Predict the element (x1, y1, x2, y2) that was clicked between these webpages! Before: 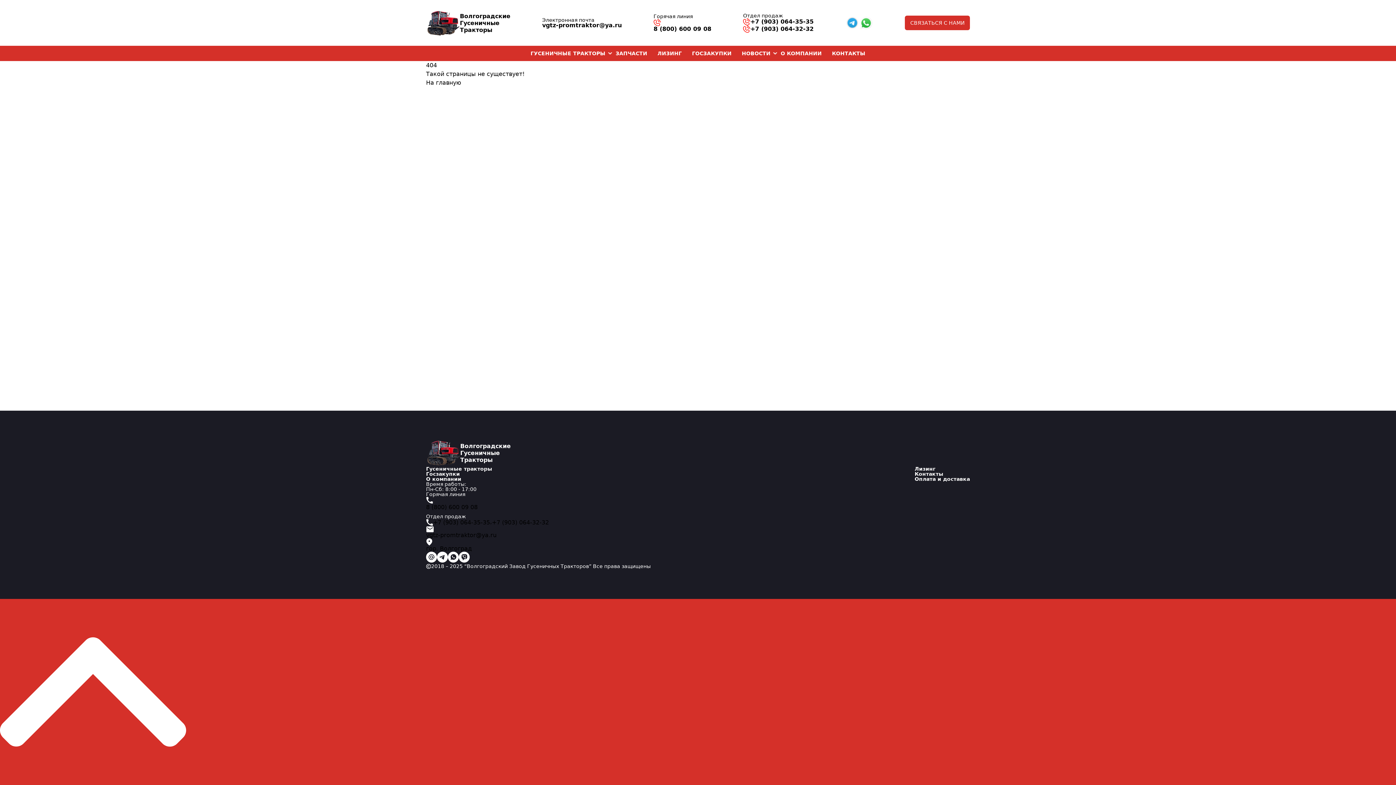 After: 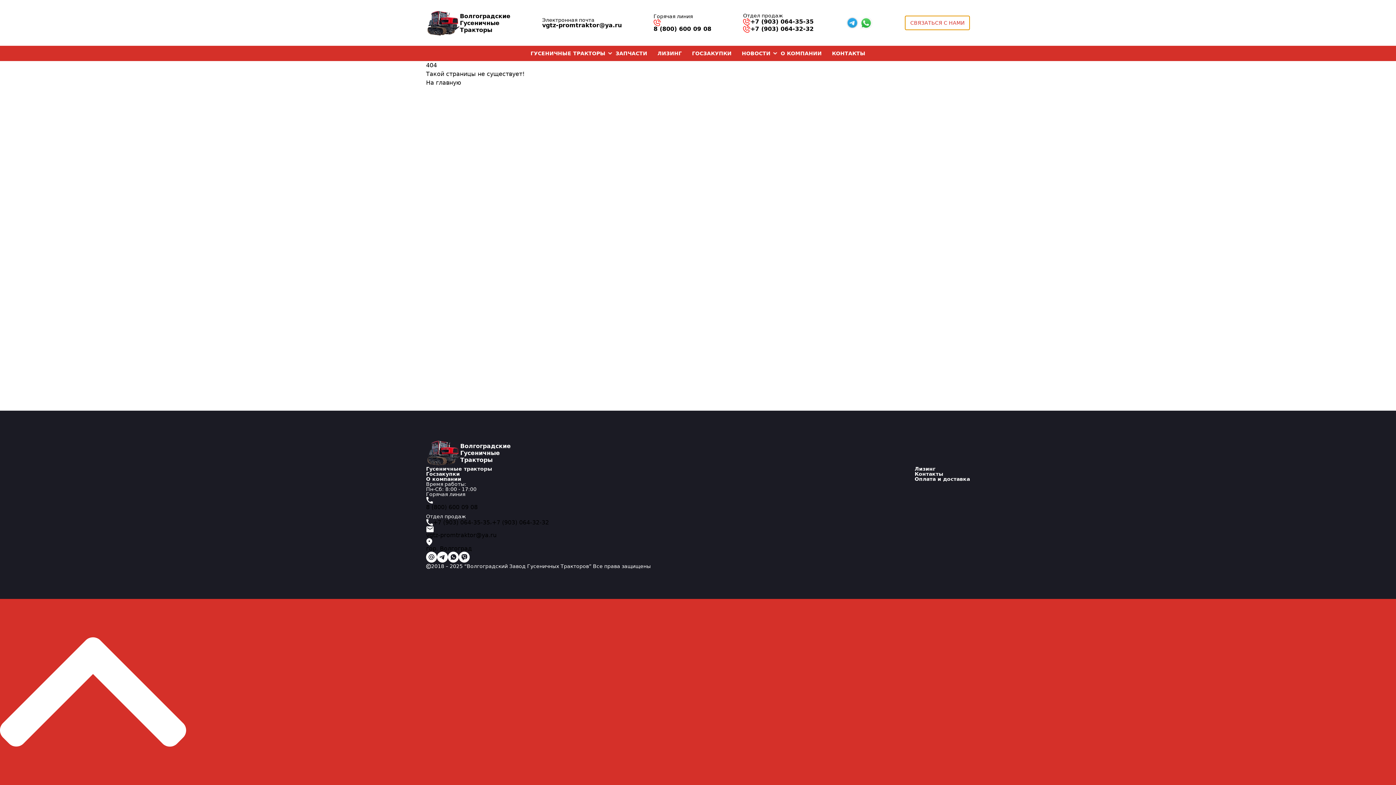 Action: label: СВЯЗАТЬСЯ С НАМИ bbox: (905, 15, 970, 30)